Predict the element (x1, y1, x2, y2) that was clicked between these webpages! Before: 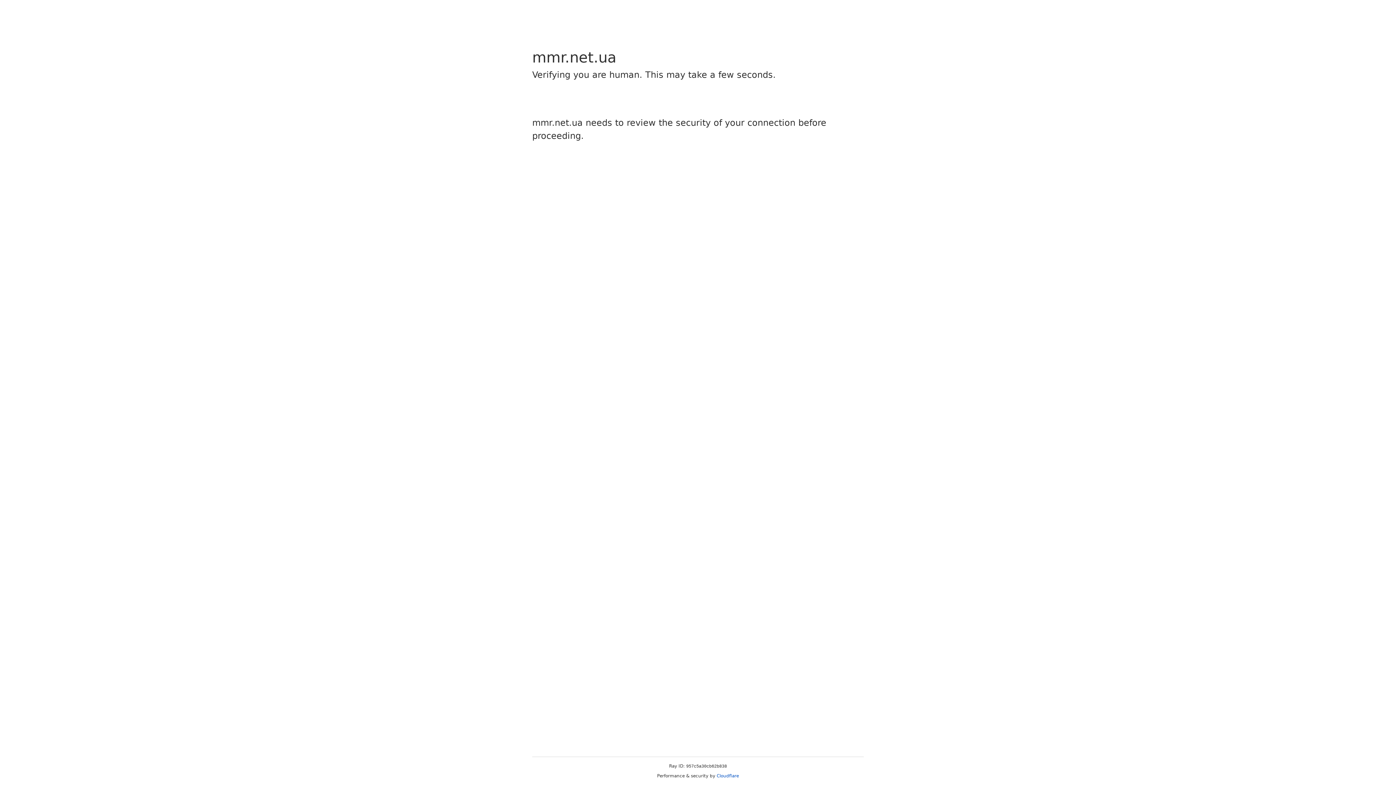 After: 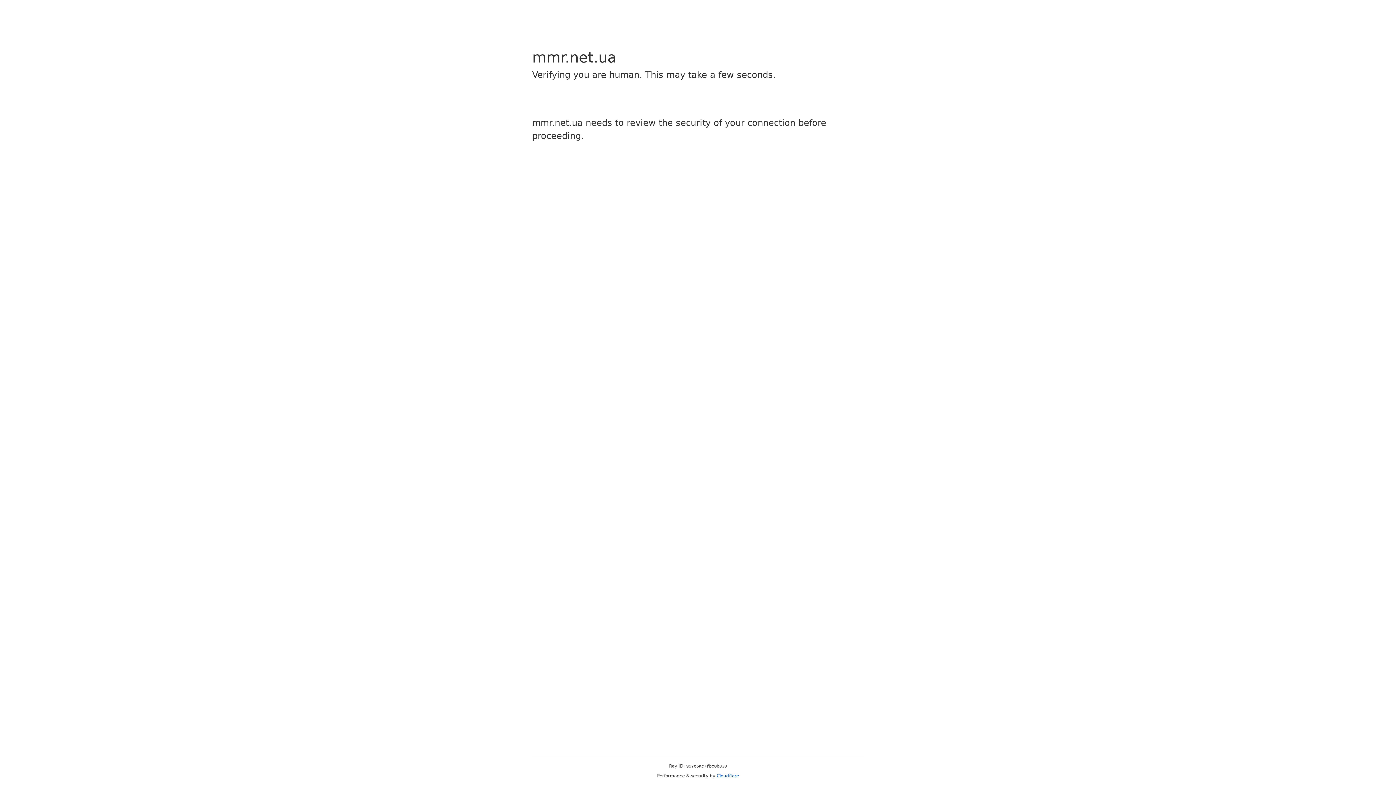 Action: bbox: (716, 773, 739, 778) label: Cloudflare